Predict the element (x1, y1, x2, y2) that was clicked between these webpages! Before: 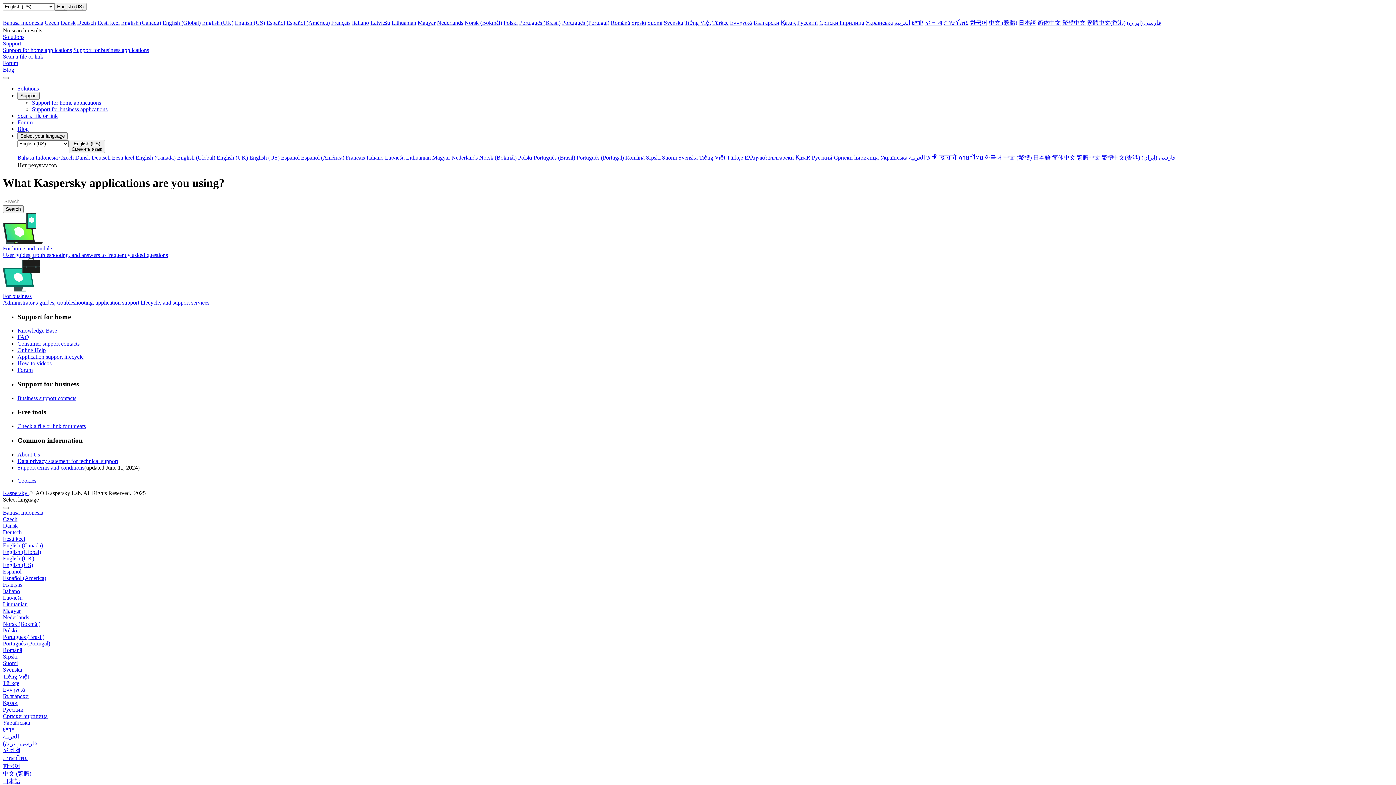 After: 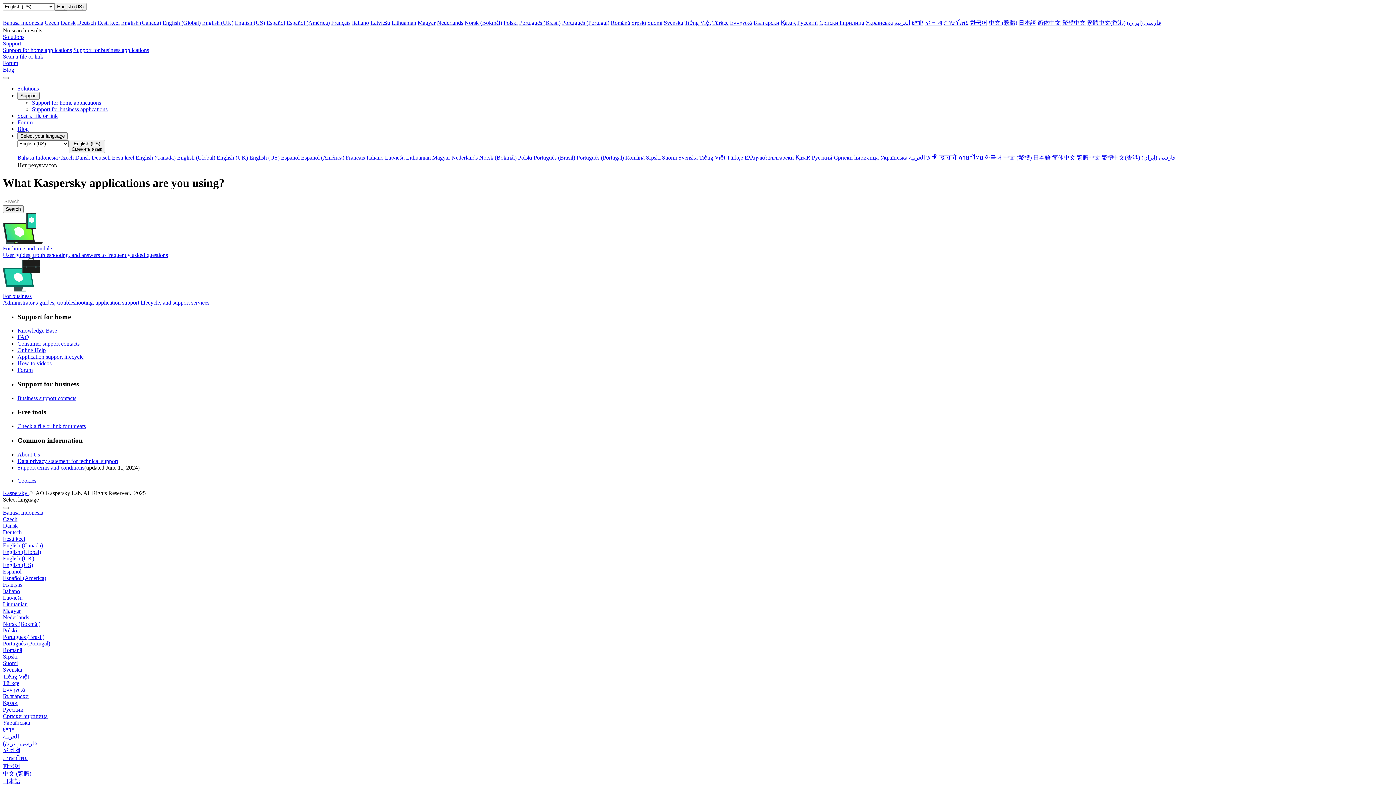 Action: label: 简体中文 bbox: (1052, 154, 1075, 160)